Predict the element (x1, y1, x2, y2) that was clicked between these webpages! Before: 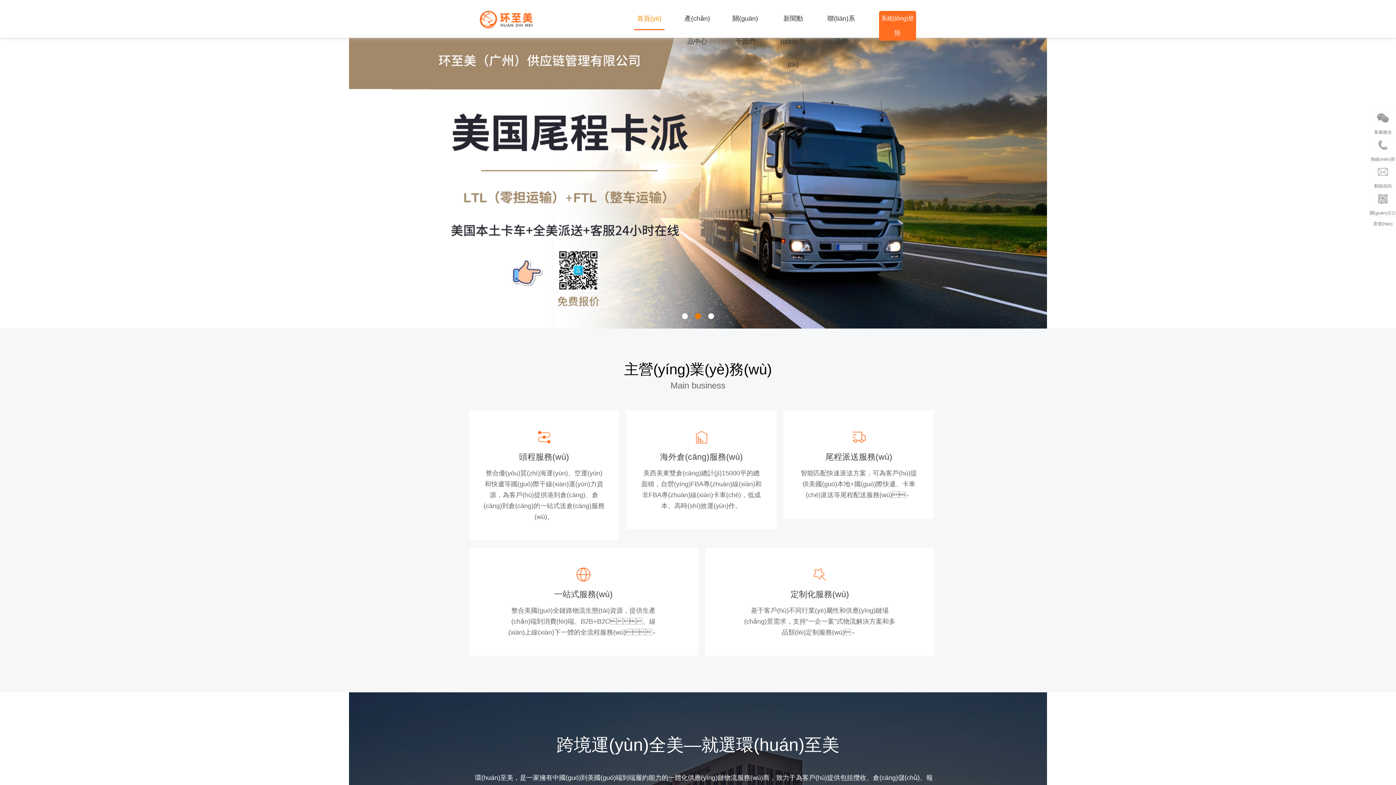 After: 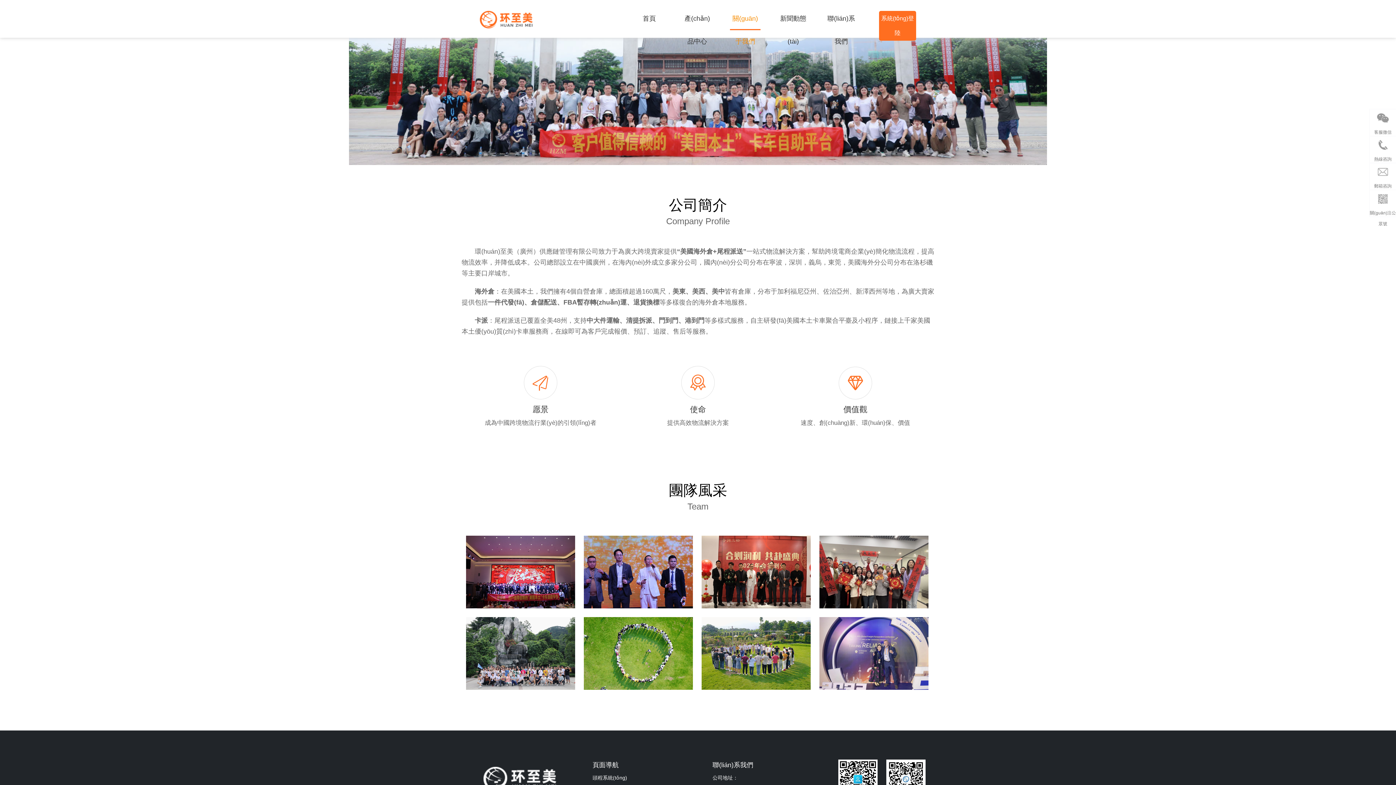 Action: label: 關(guān)于我們 bbox: (730, 7, 760, 30)